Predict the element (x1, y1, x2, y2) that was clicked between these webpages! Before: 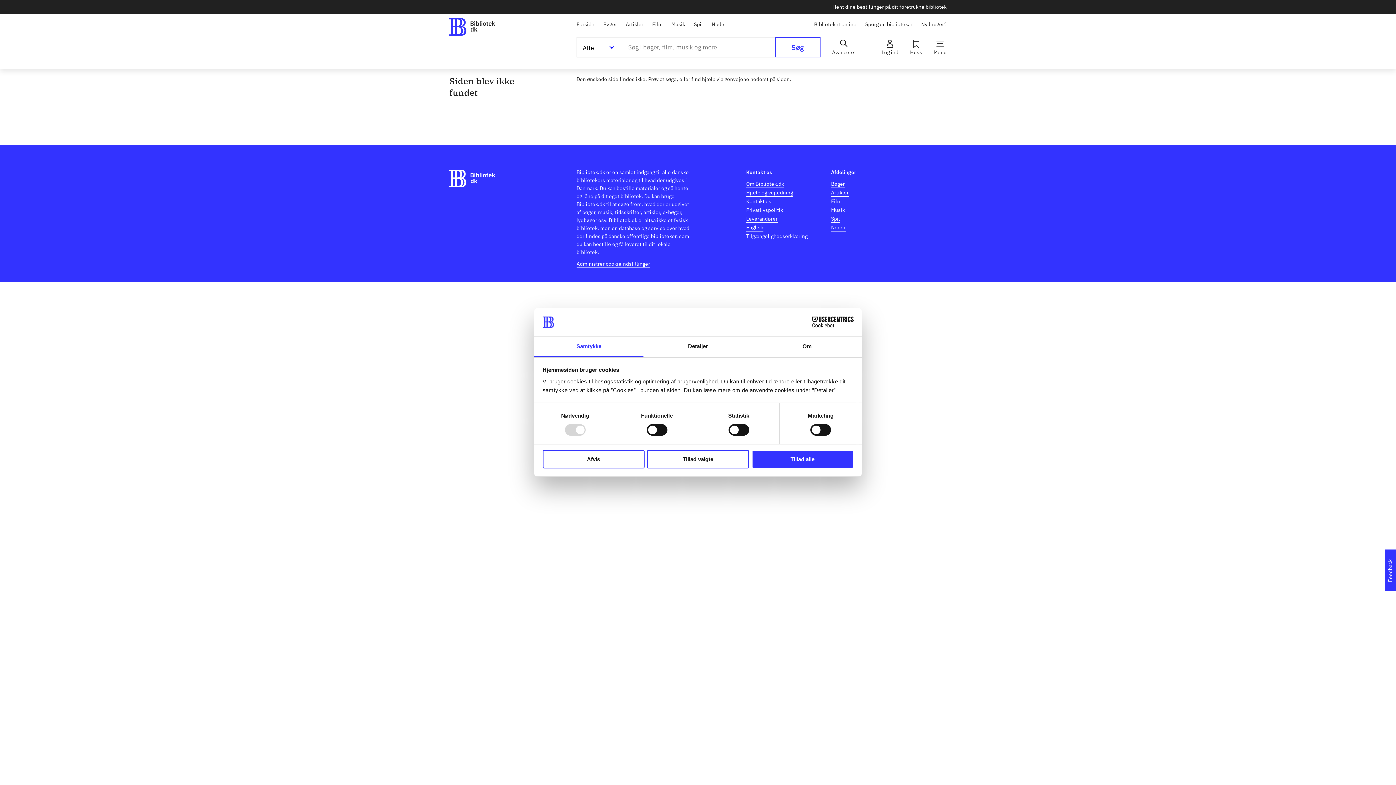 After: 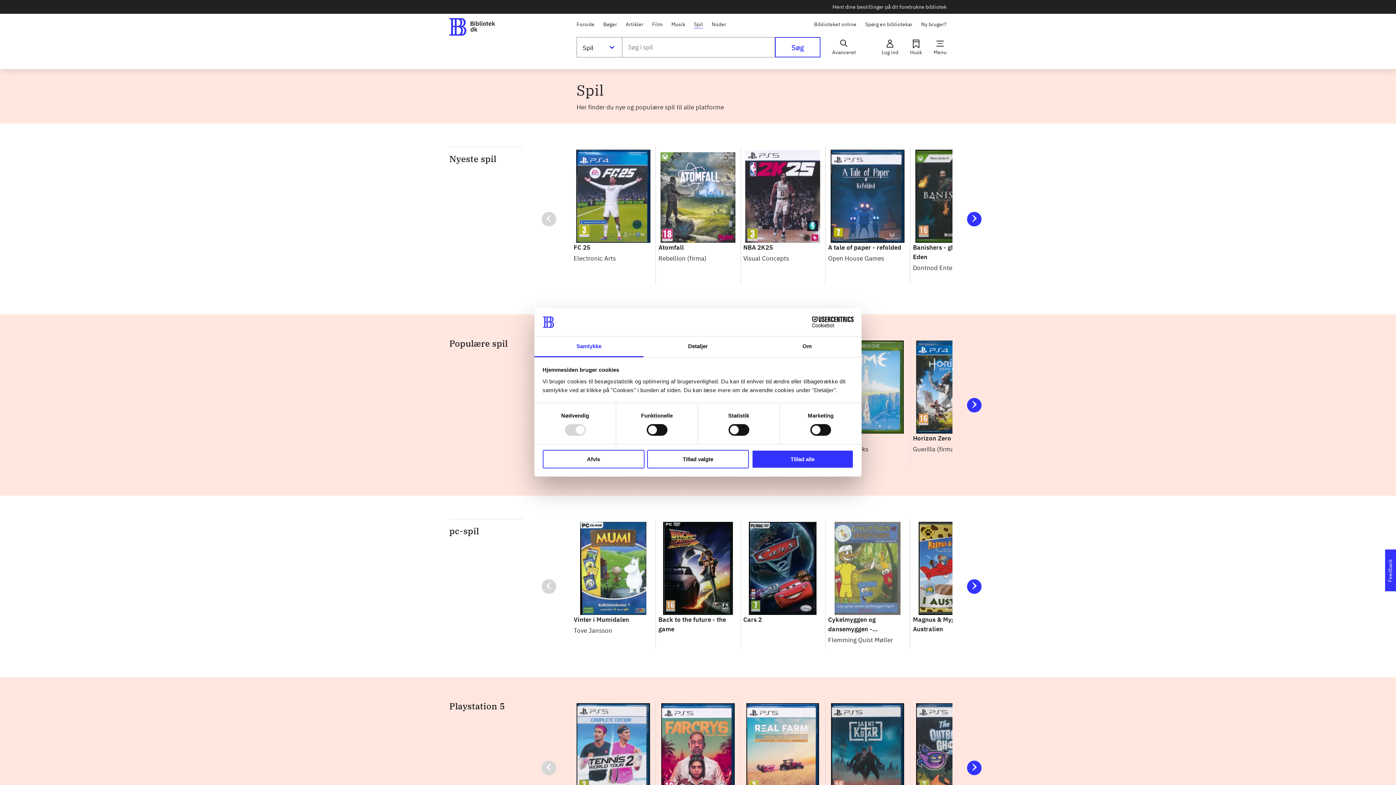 Action: bbox: (831, 214, 840, 222) label: Spil